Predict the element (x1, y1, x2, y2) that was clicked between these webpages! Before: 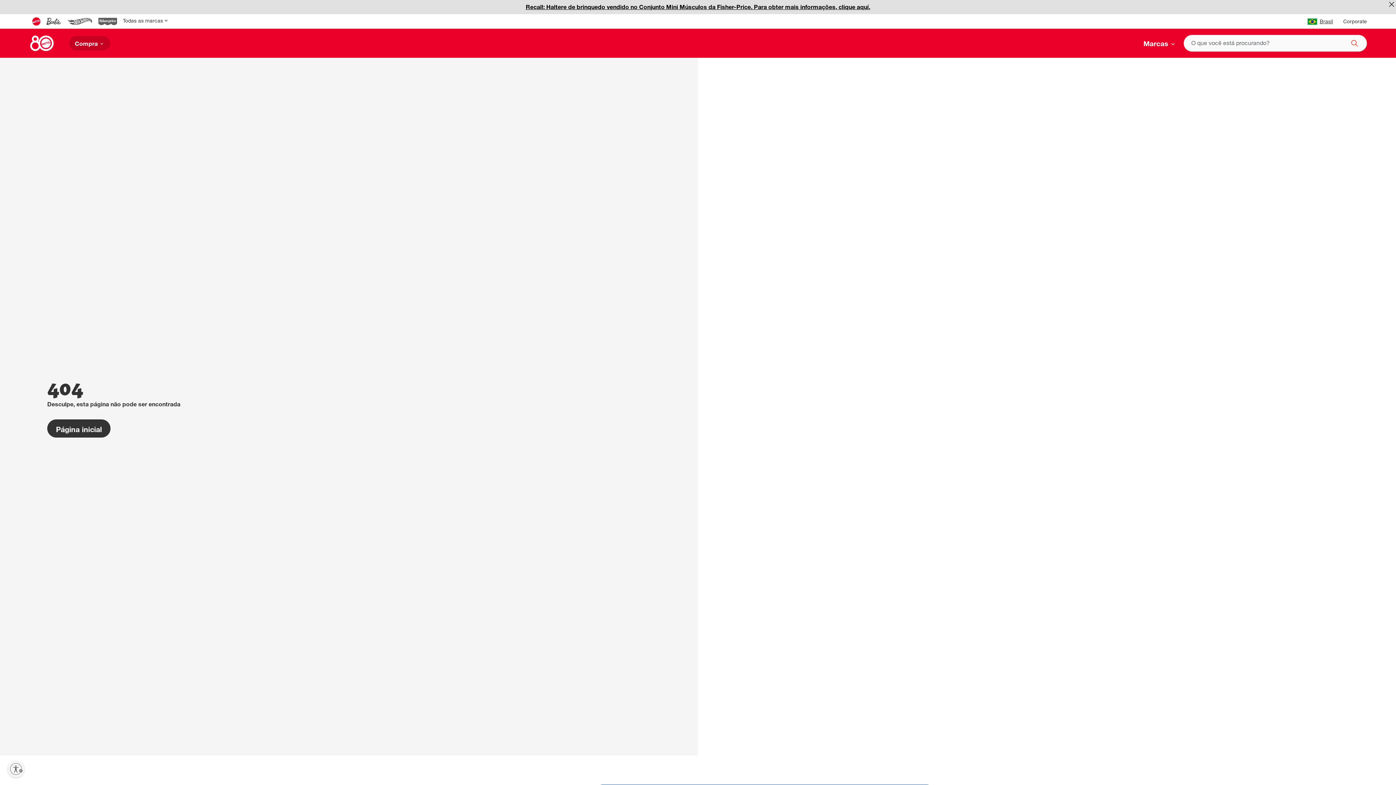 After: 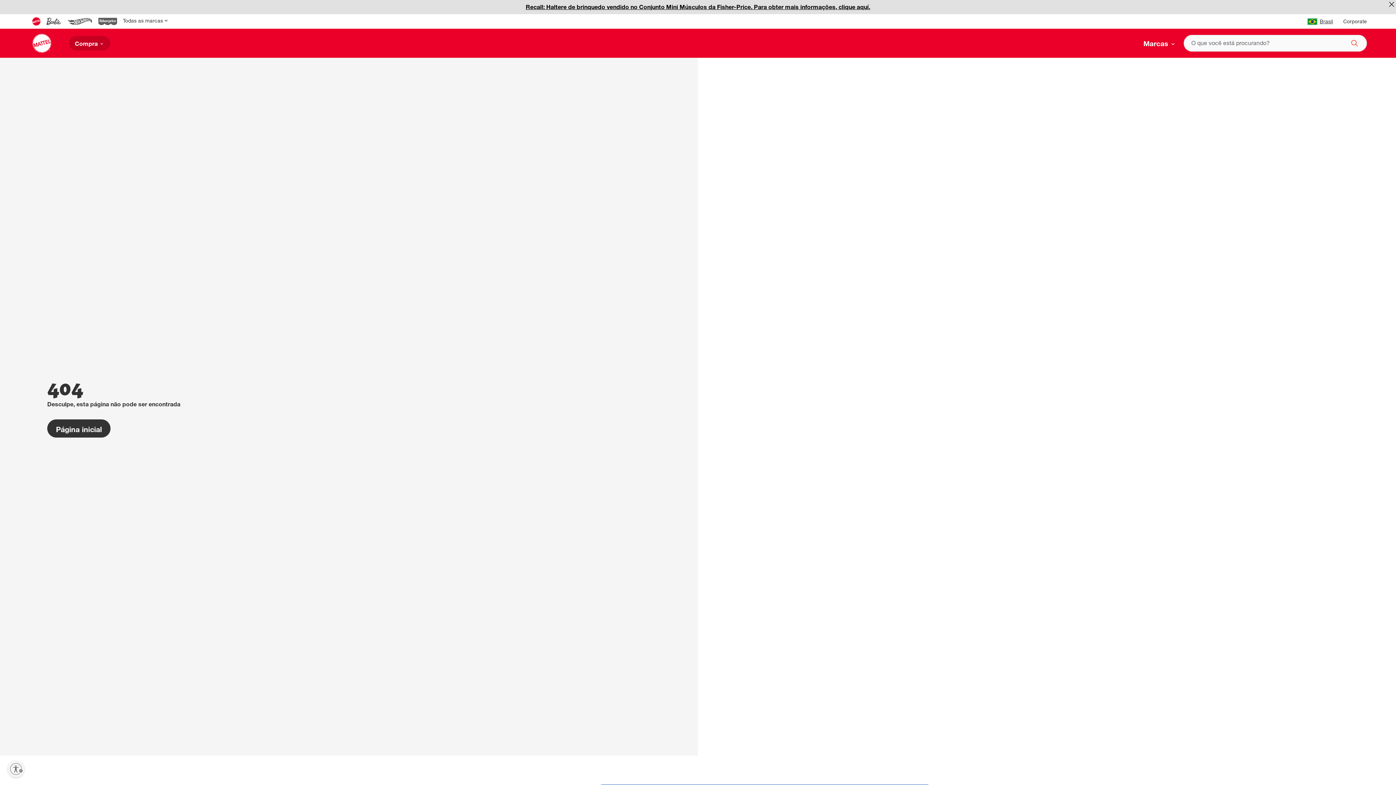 Action: bbox: (47, 419, 110, 437) label: Página inicial